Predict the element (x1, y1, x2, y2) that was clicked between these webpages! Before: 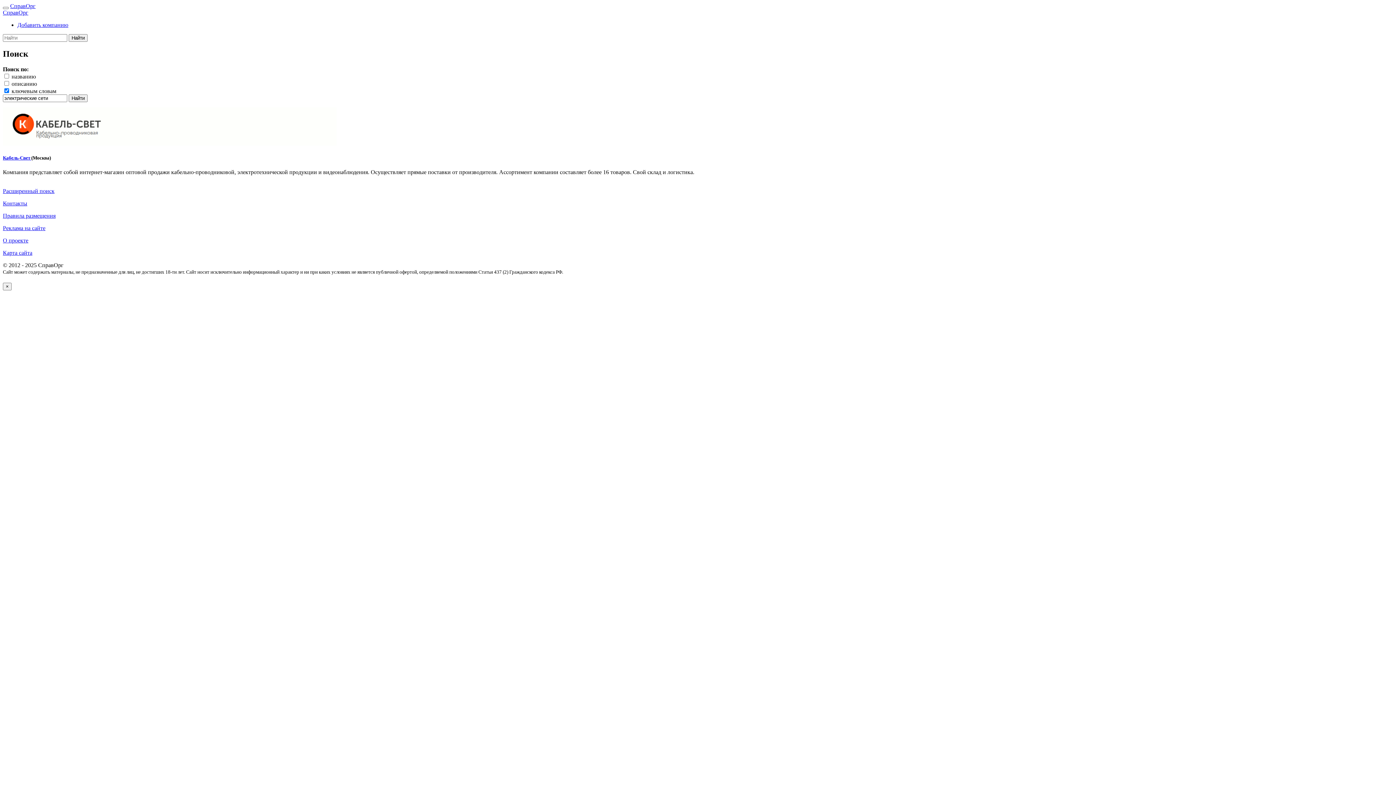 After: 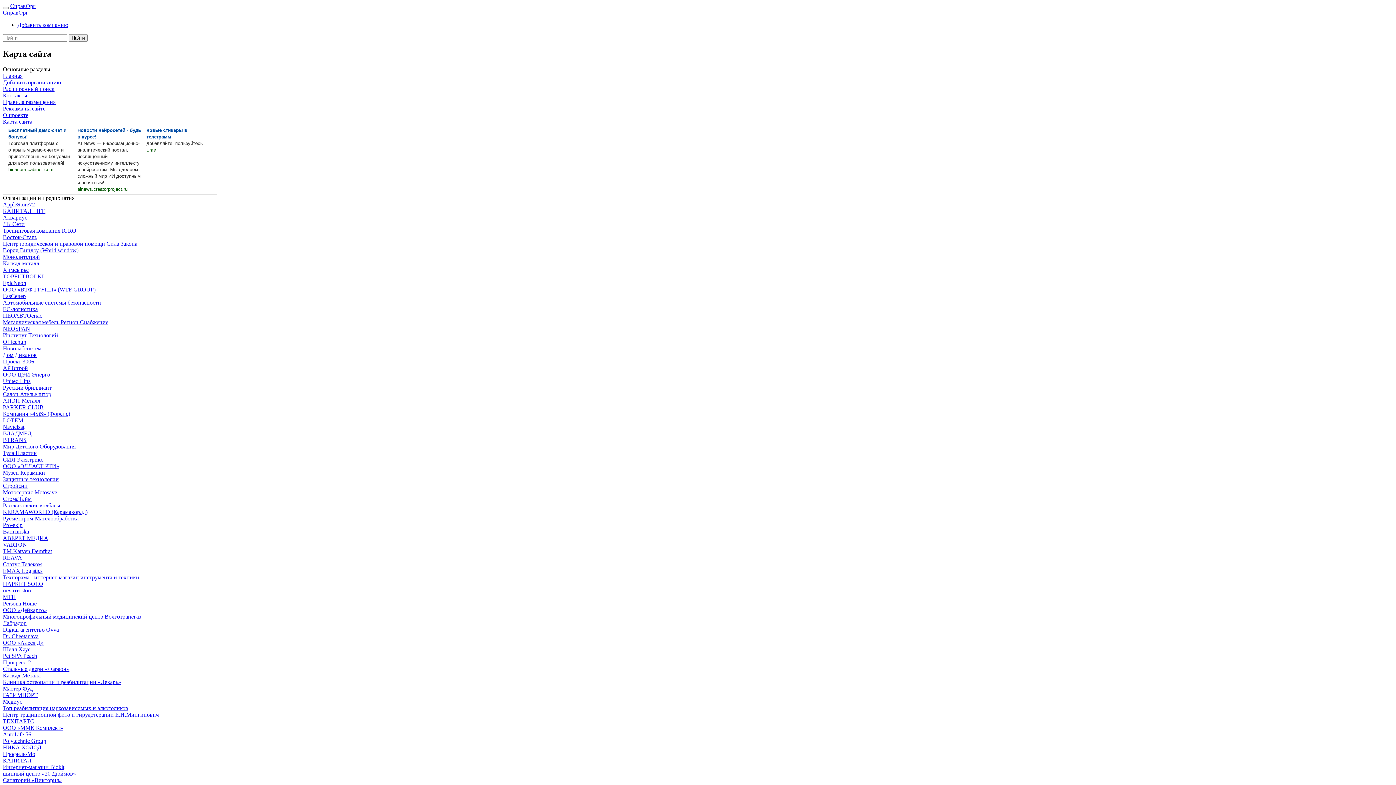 Action: label: Карта сайта bbox: (2, 249, 32, 256)